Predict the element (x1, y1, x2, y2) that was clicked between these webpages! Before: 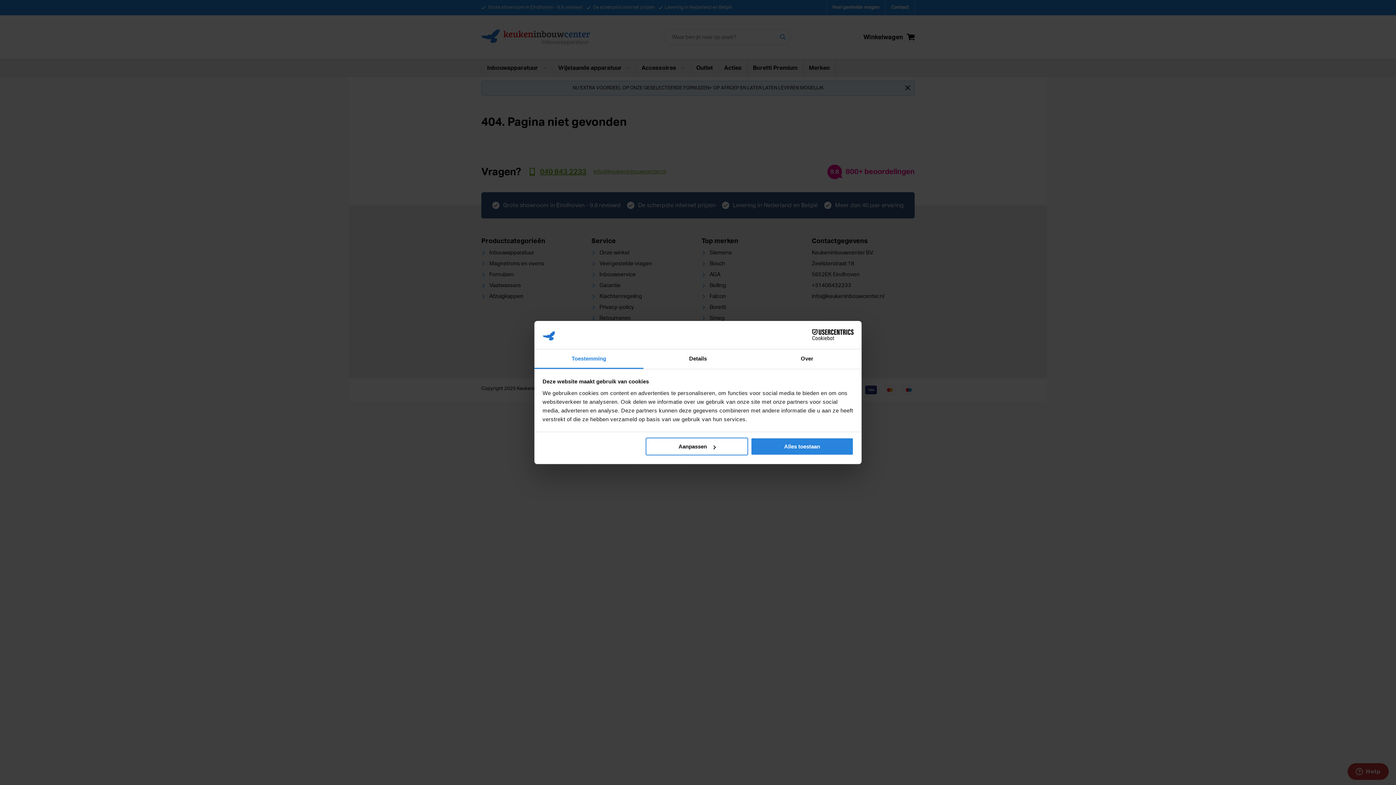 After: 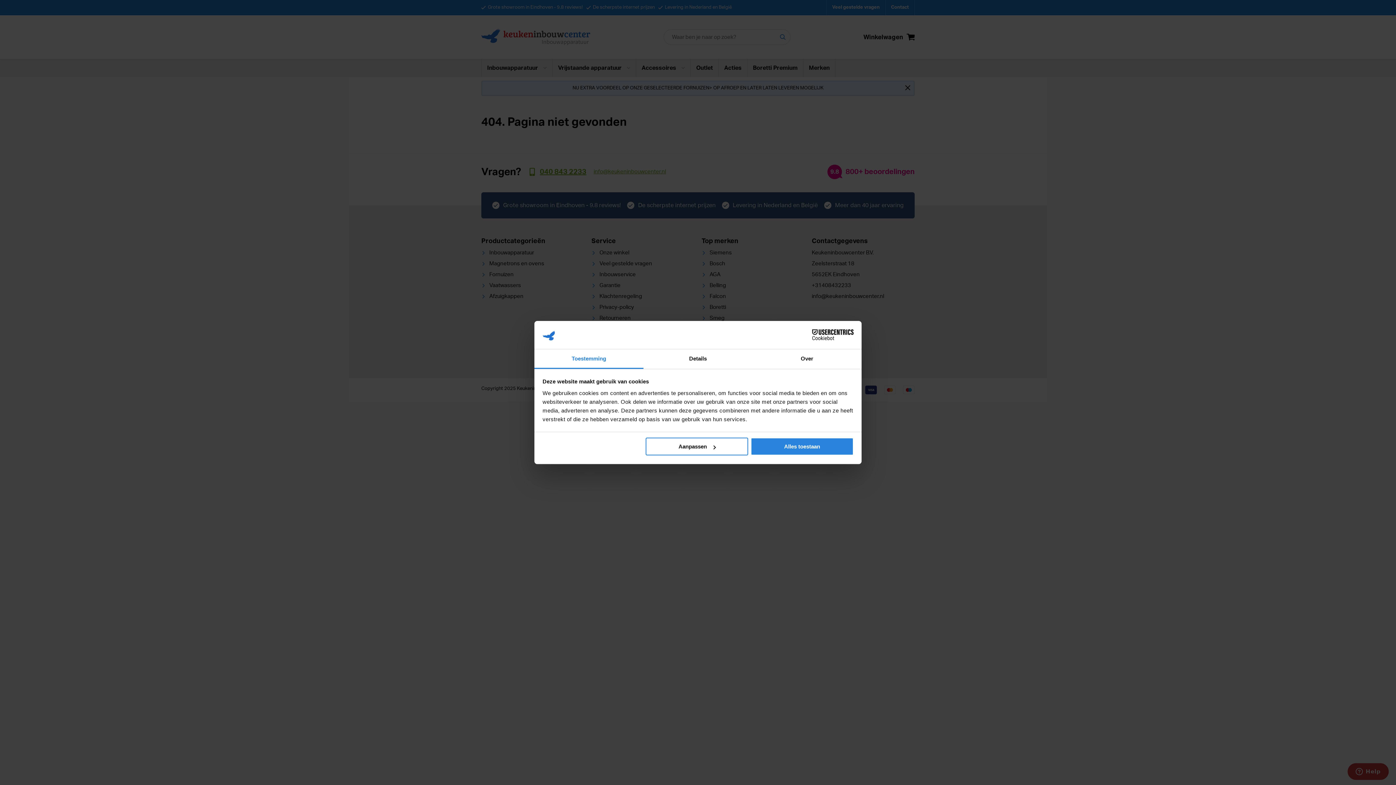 Action: label: Cookiebot - opens in a new window bbox: (790, 329, 853, 340)